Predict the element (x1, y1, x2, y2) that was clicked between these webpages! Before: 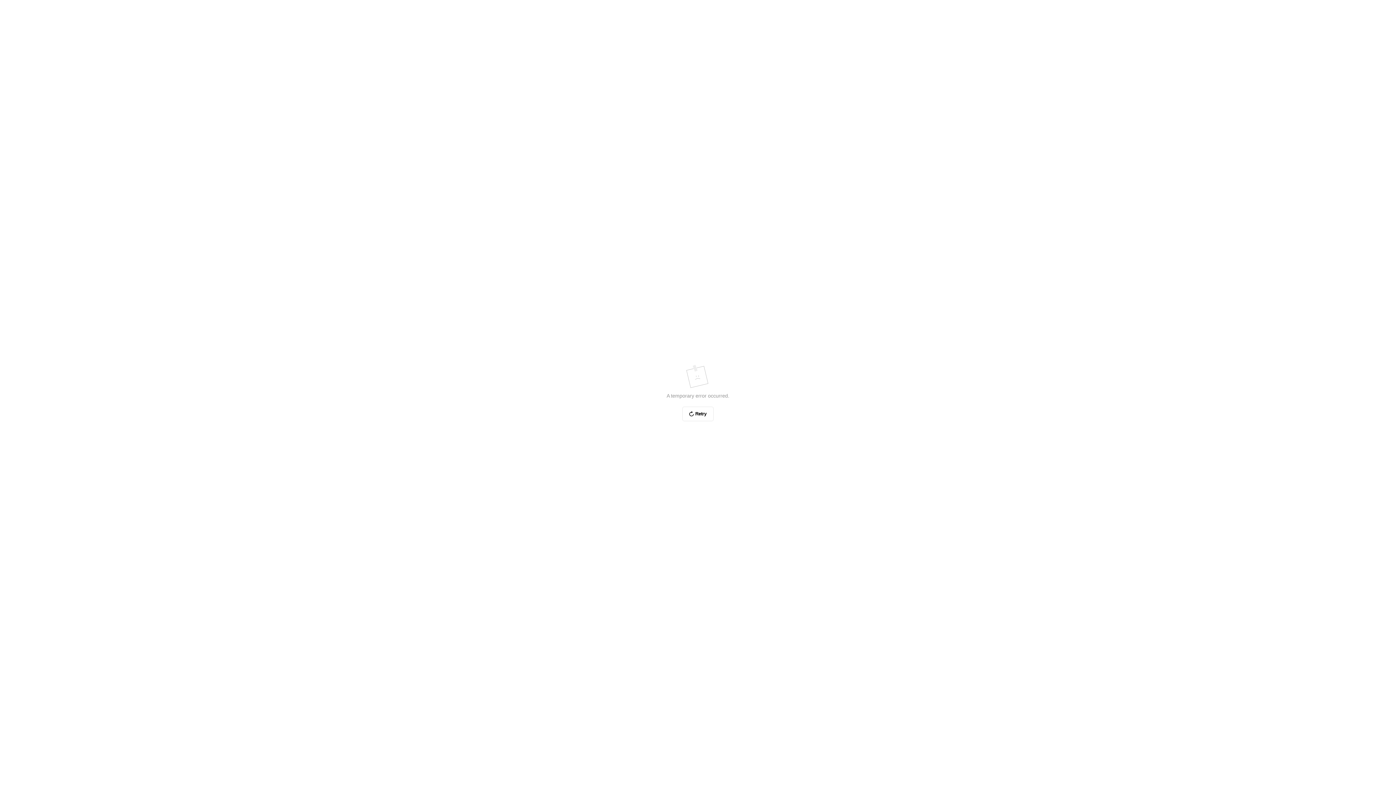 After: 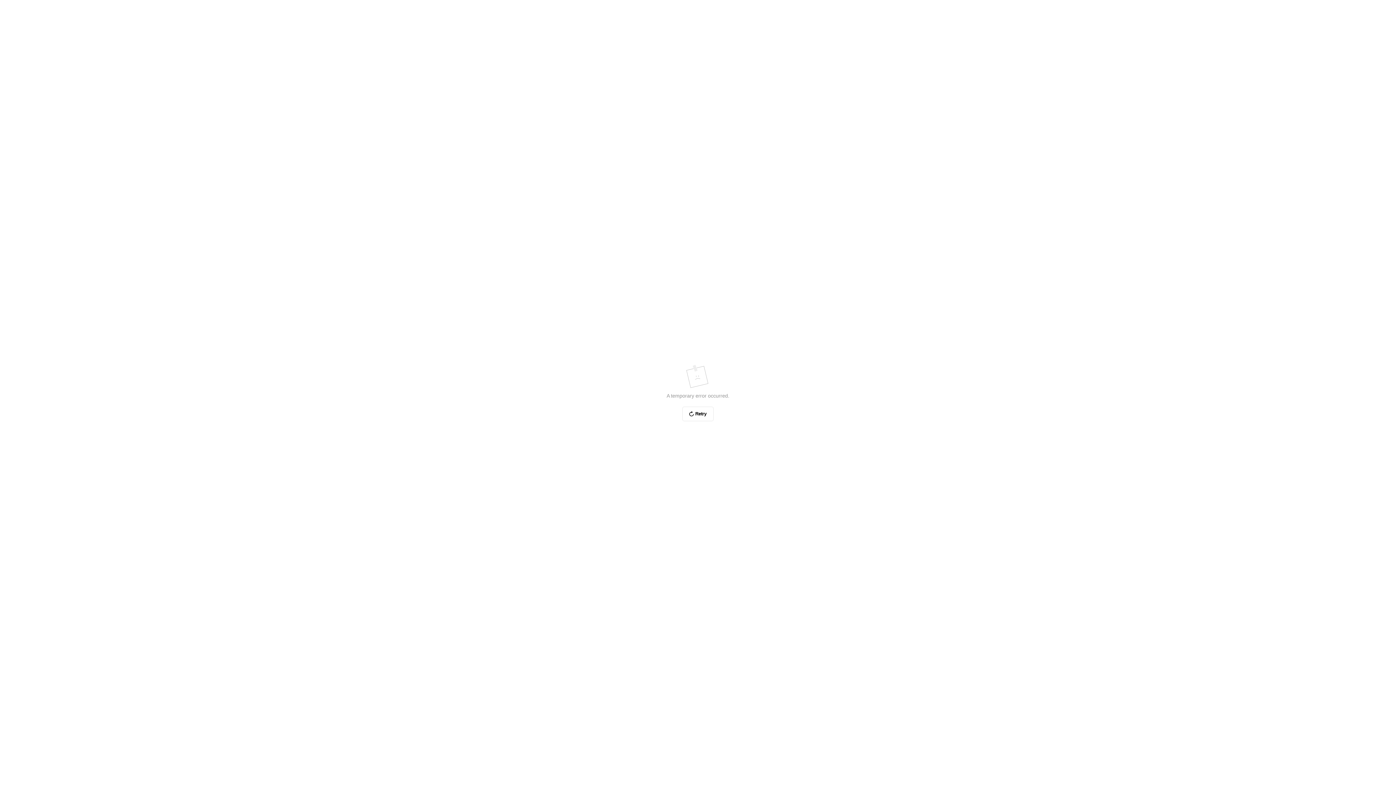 Action: label: Retry bbox: (682, 406, 713, 421)